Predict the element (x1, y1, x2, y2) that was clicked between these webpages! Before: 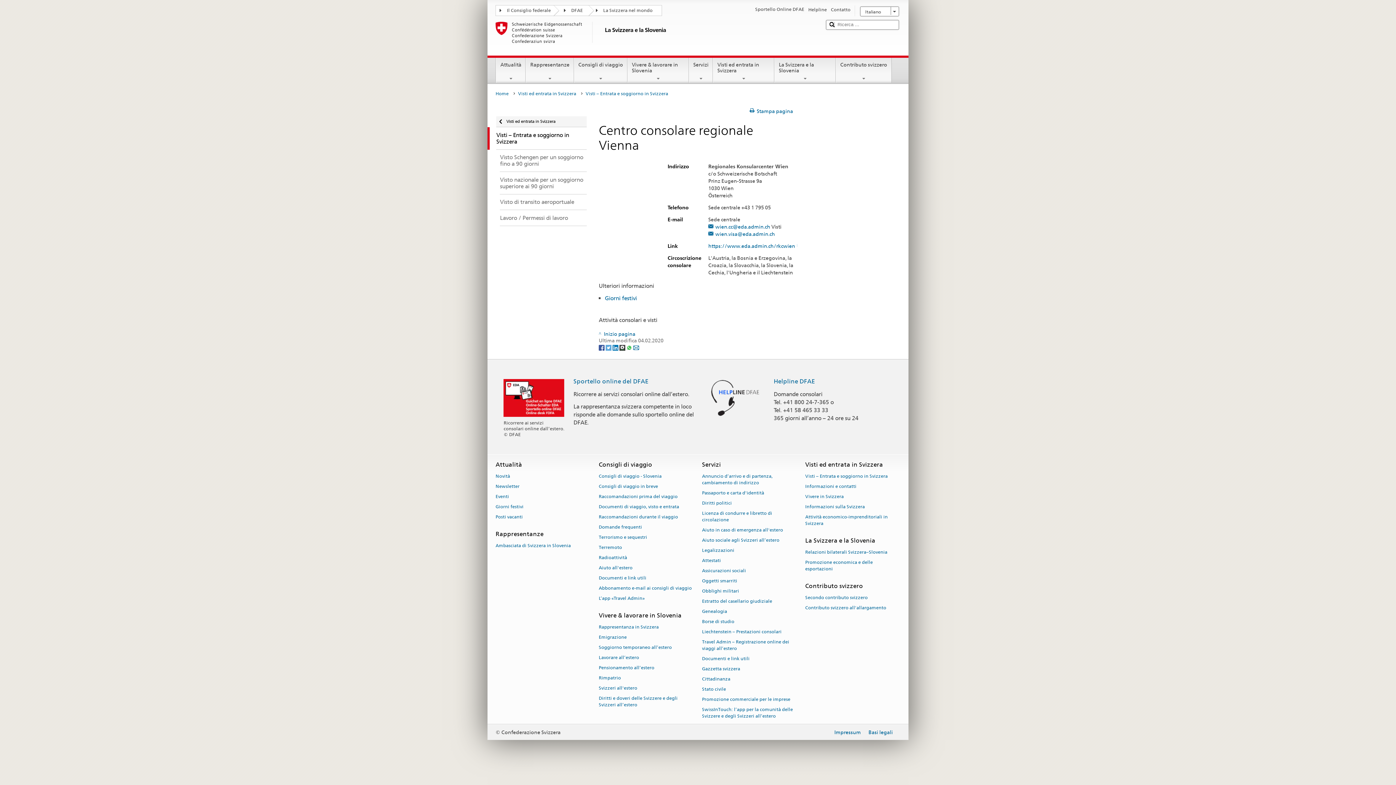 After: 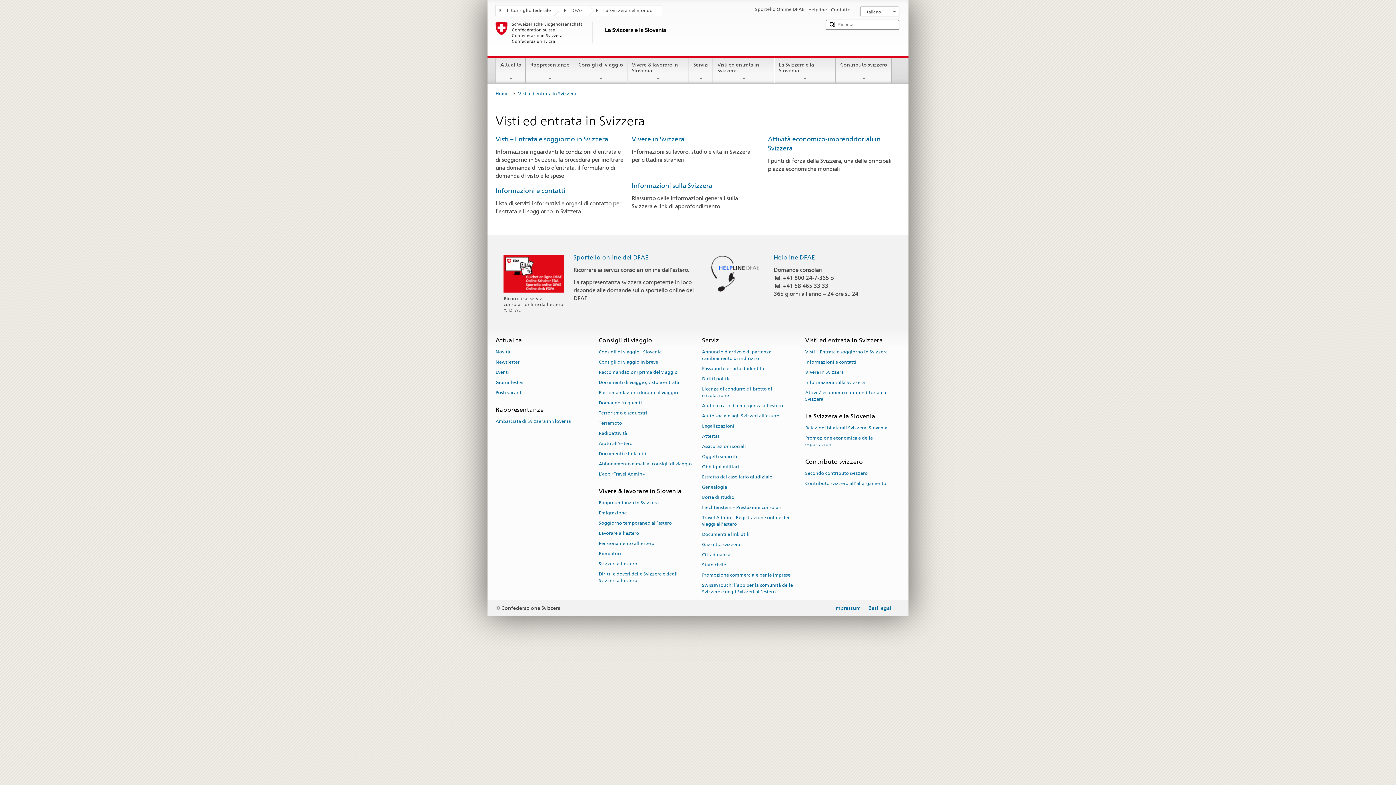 Action: label: Visti ed entrata in Svizzera bbox: (518, 89, 580, 98)